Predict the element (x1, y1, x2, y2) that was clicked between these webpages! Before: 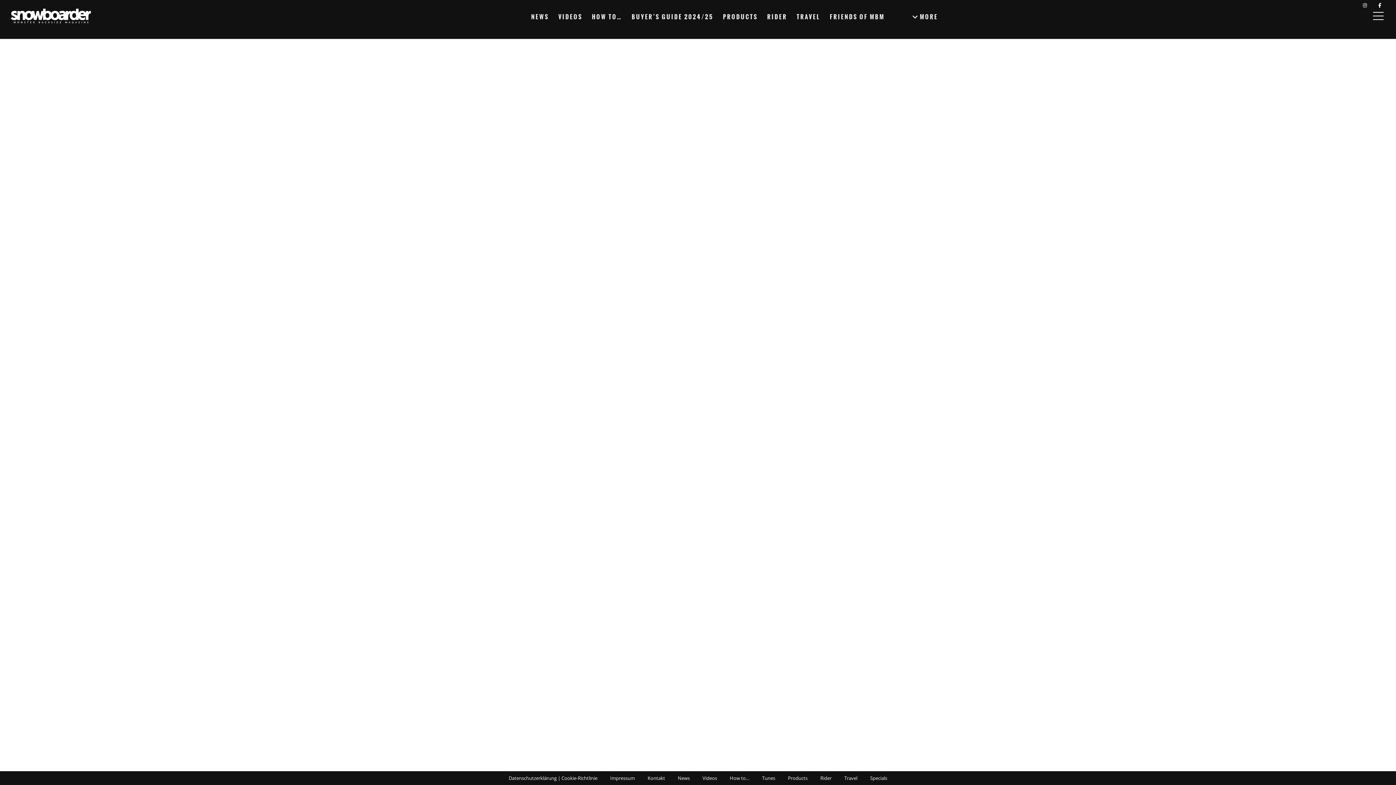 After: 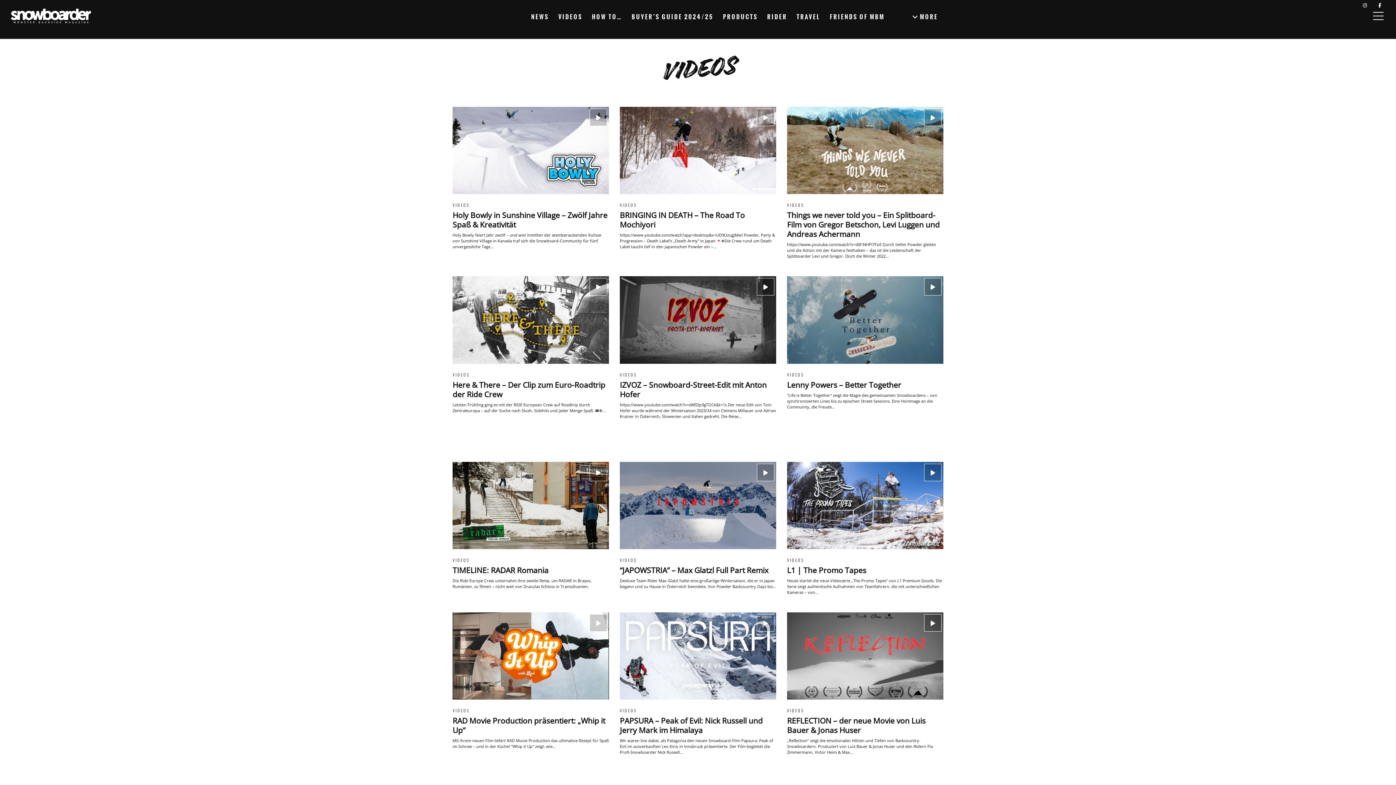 Action: label: Videos bbox: (702, 775, 717, 781)